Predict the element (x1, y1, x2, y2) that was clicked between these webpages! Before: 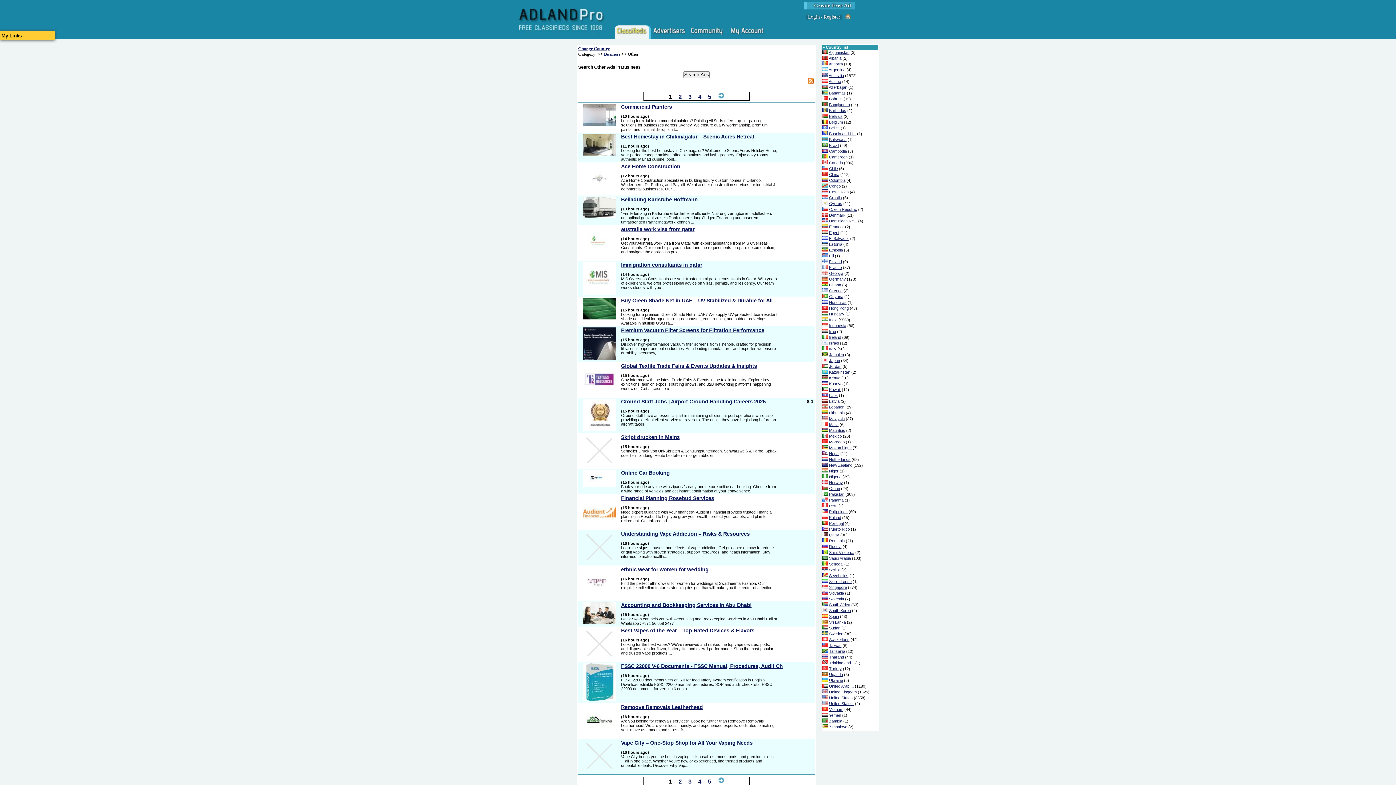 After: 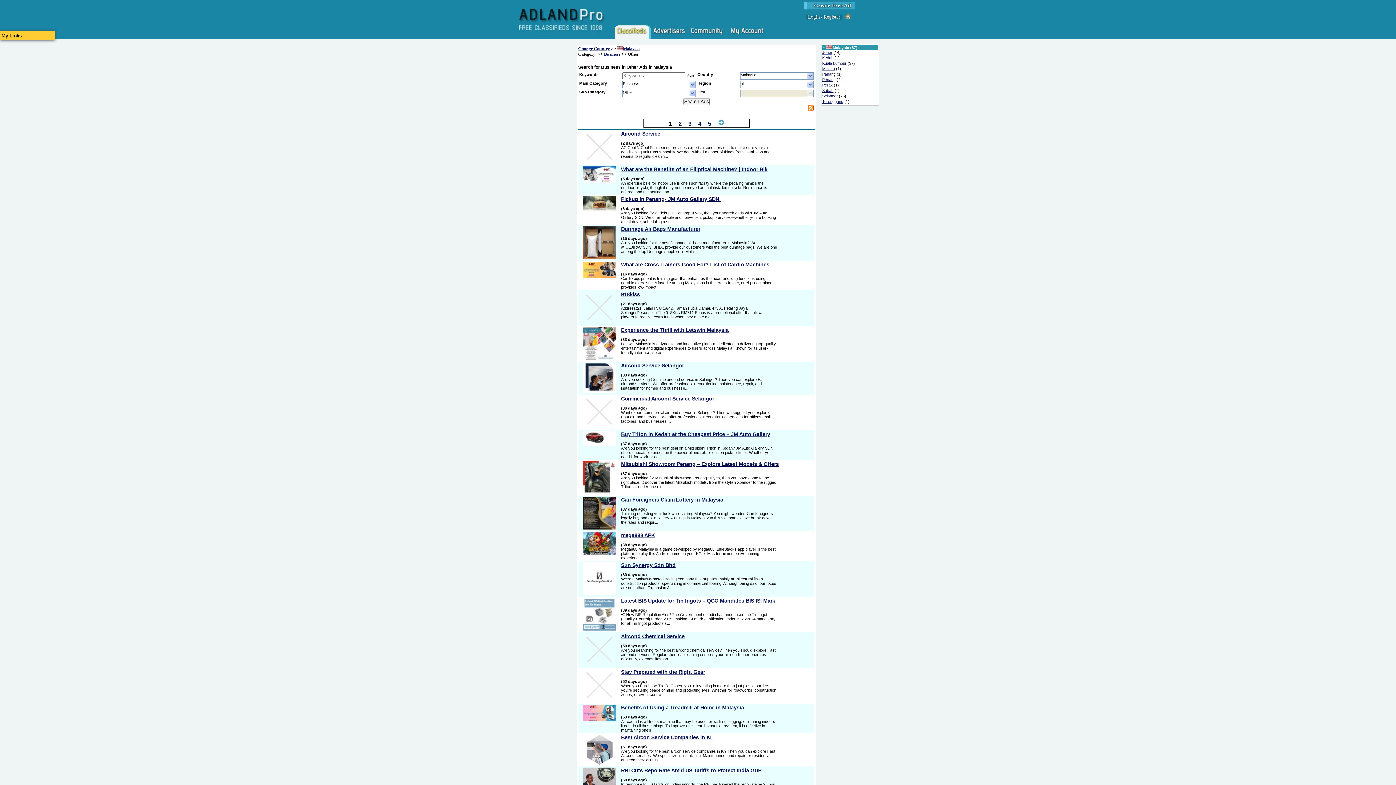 Action: label: Malaysia bbox: (829, 416, 844, 421)